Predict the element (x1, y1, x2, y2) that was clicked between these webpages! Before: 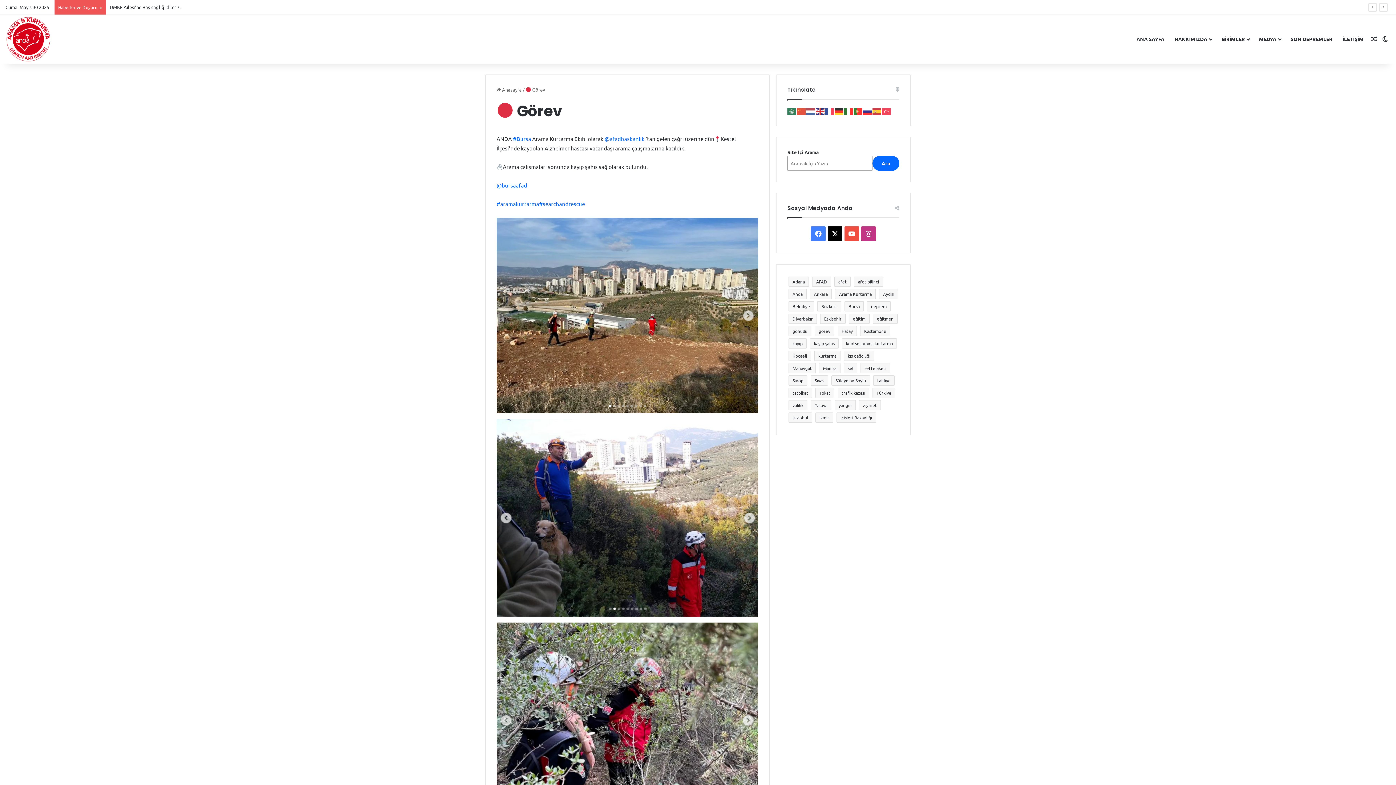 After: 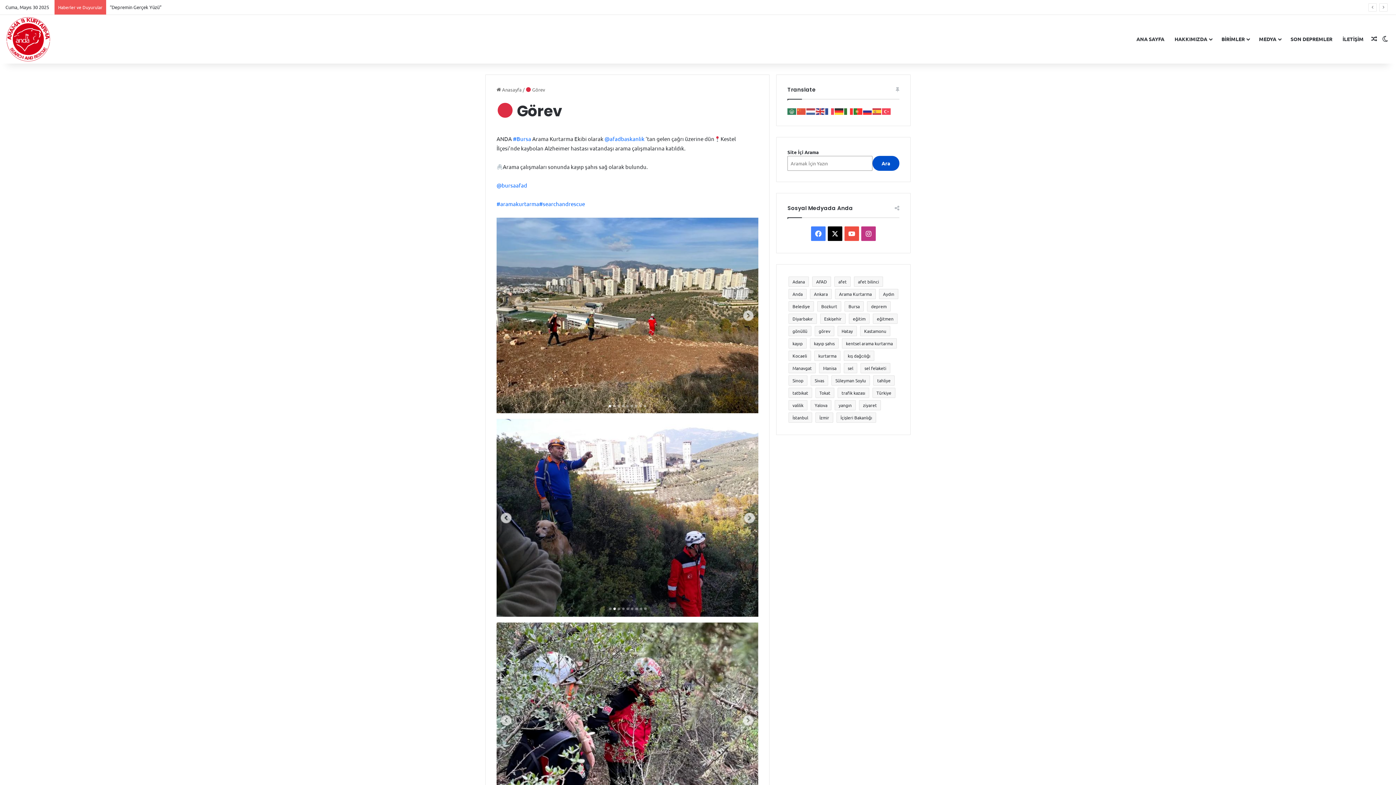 Action: label: Ara bbox: (872, 155, 899, 170)